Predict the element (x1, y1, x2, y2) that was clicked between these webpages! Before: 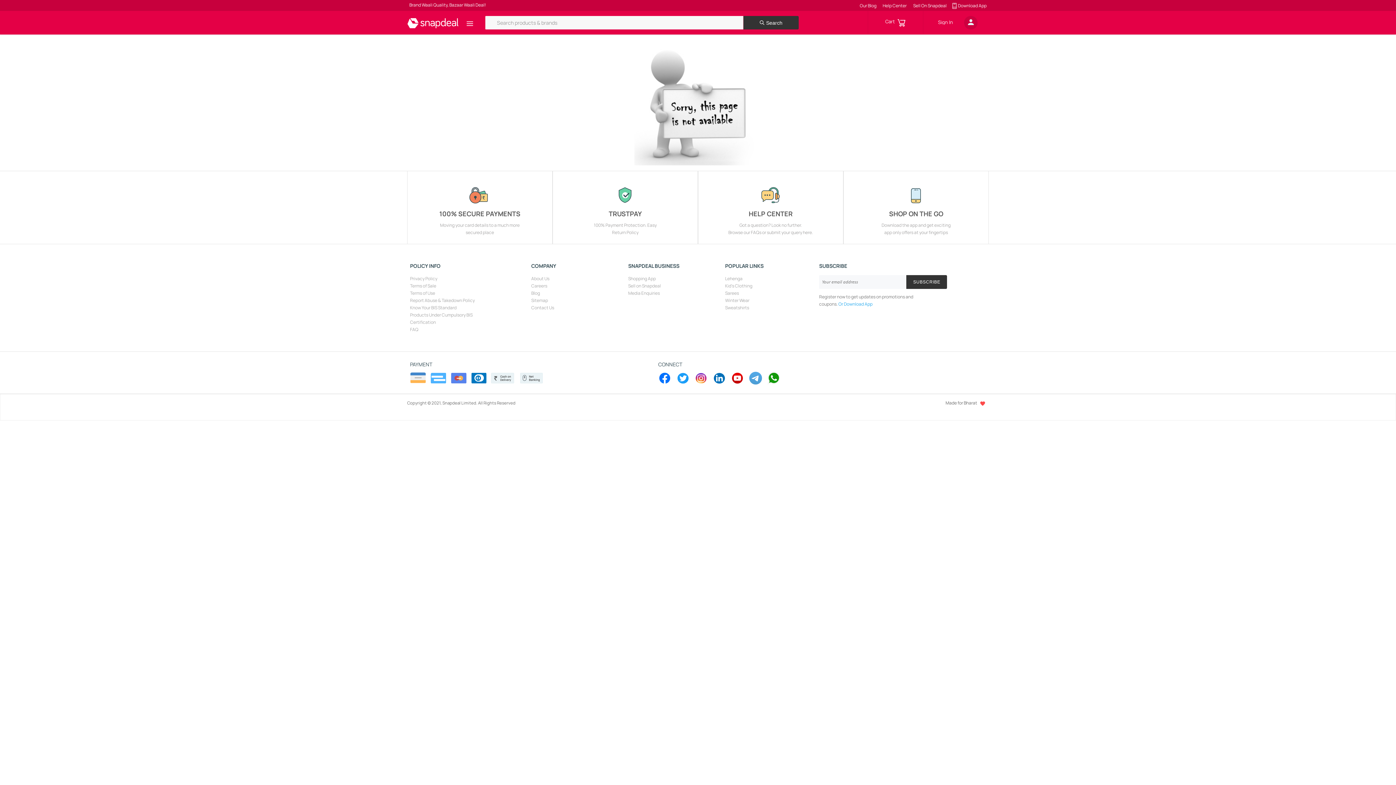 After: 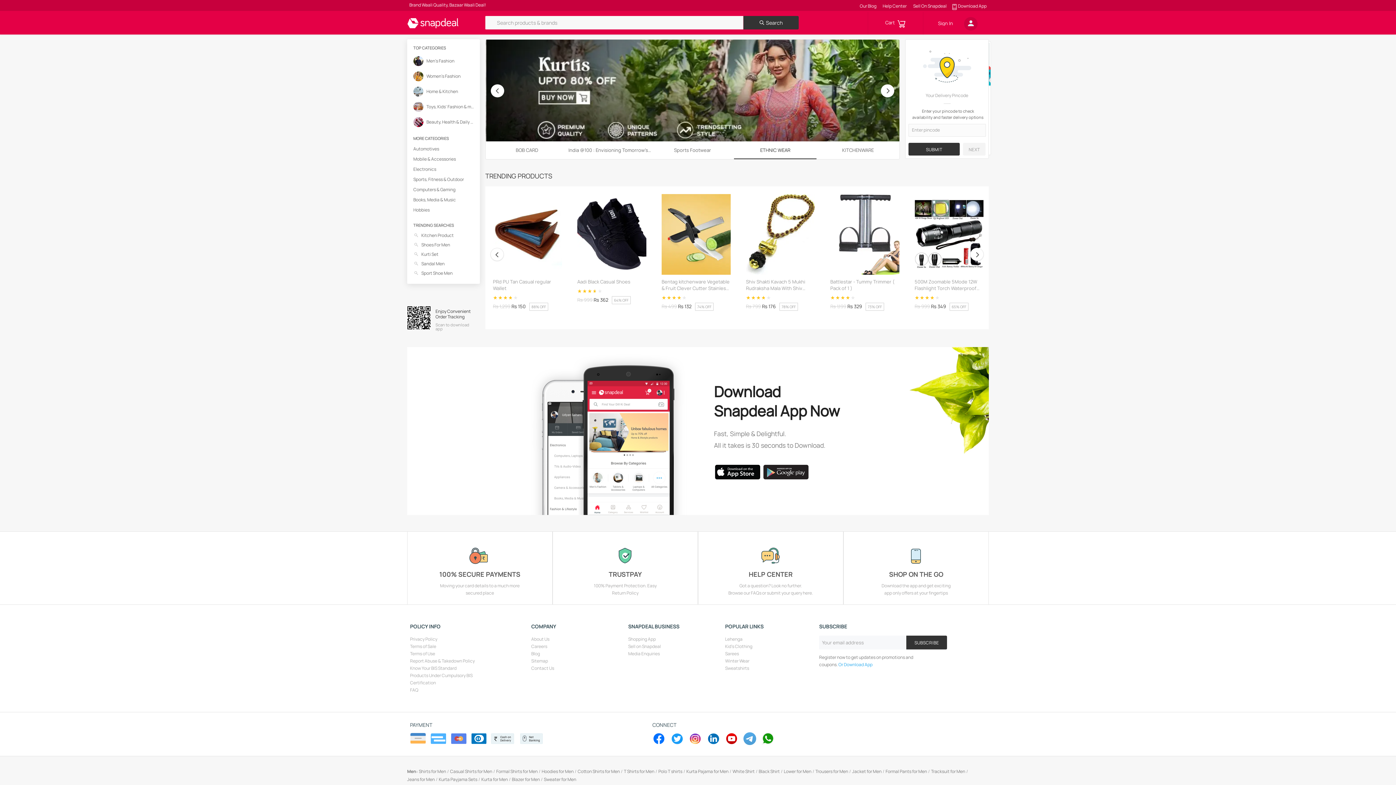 Action: label: Download App bbox: (958, 2, 986, 8)